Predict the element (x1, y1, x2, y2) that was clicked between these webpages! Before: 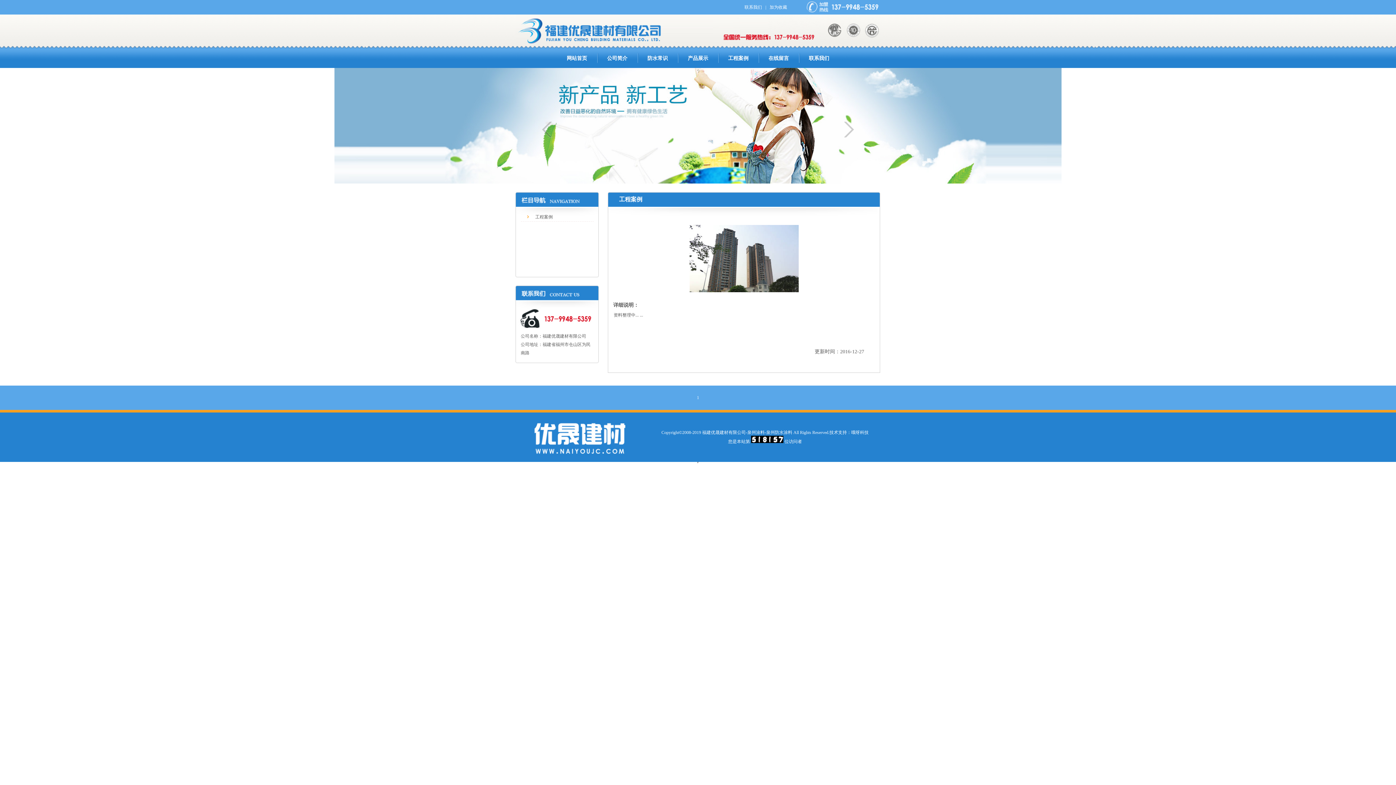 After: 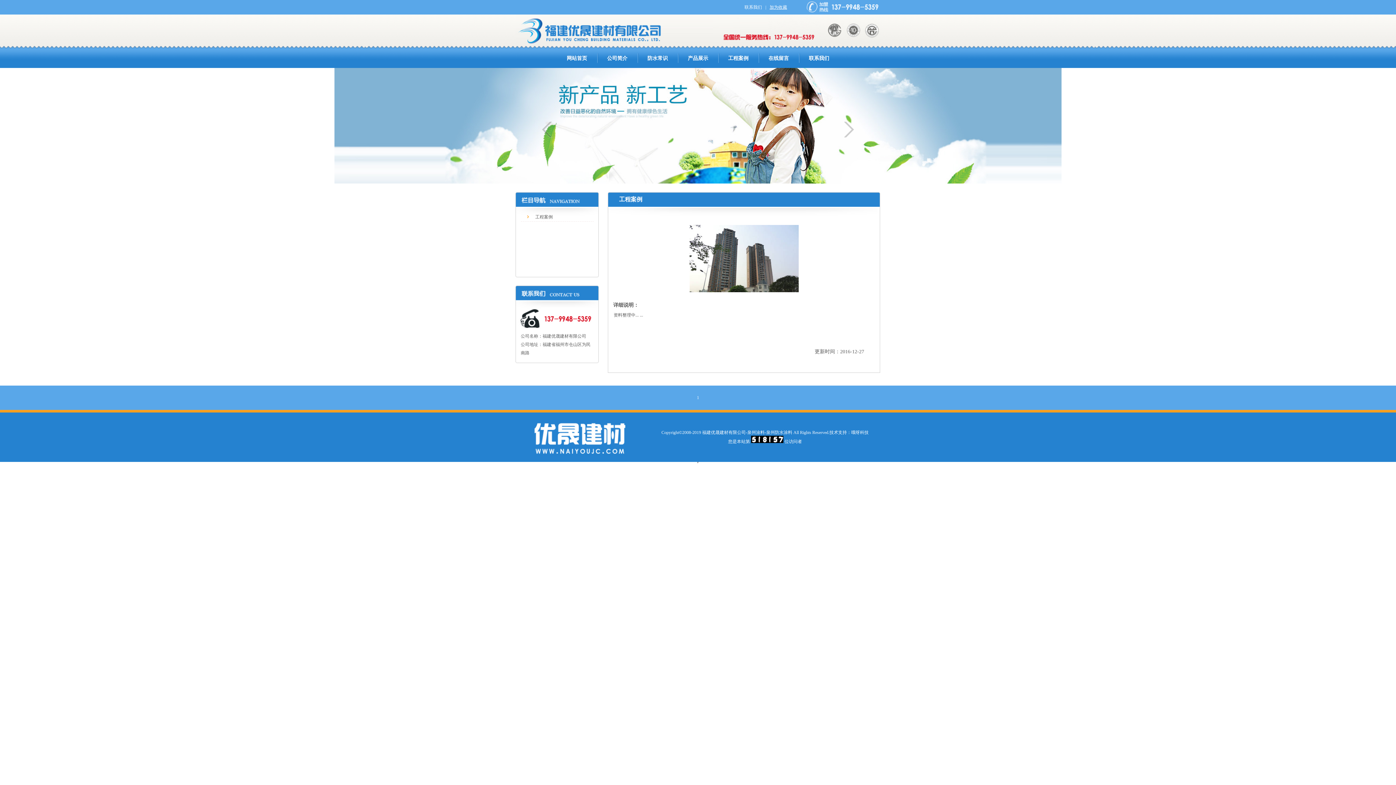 Action: bbox: (769, 4, 787, 9) label: 加为收藏